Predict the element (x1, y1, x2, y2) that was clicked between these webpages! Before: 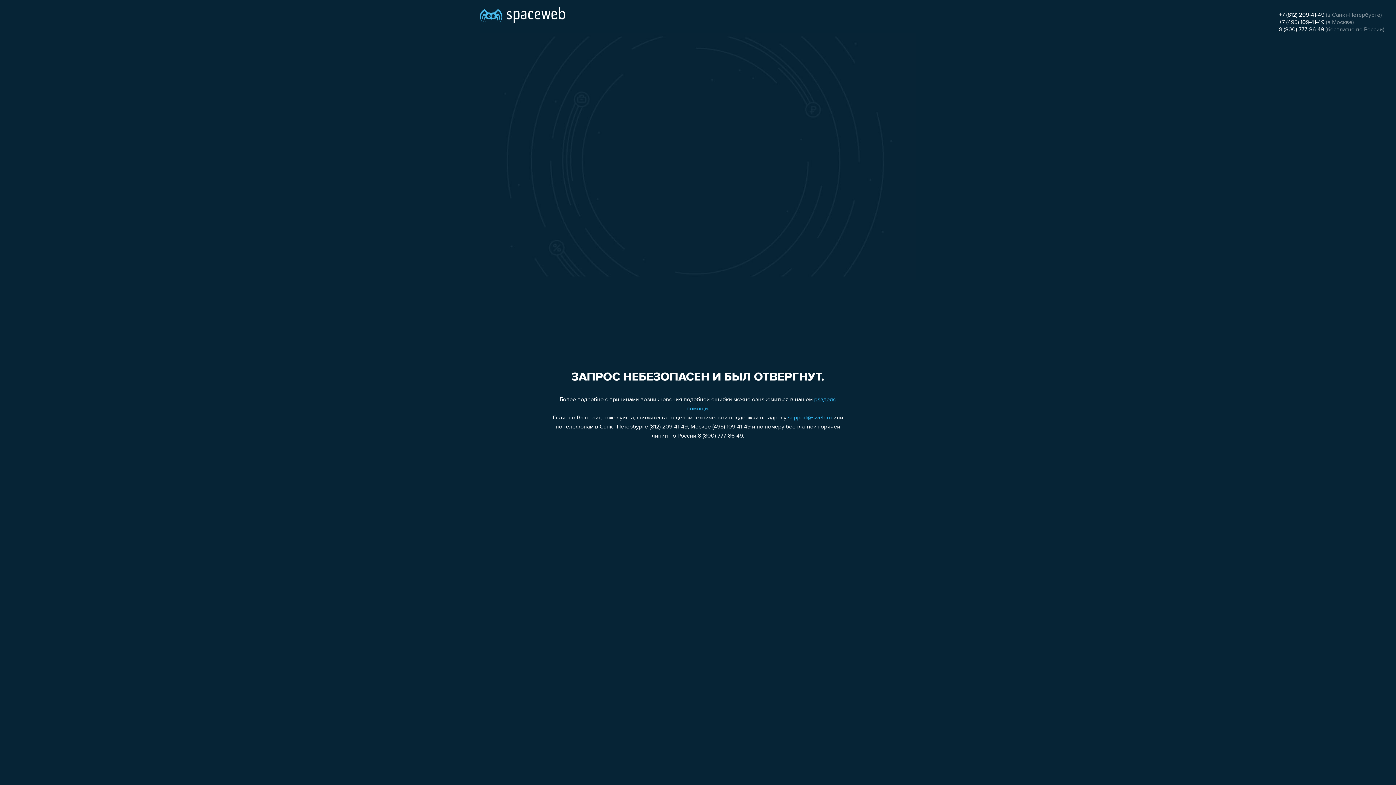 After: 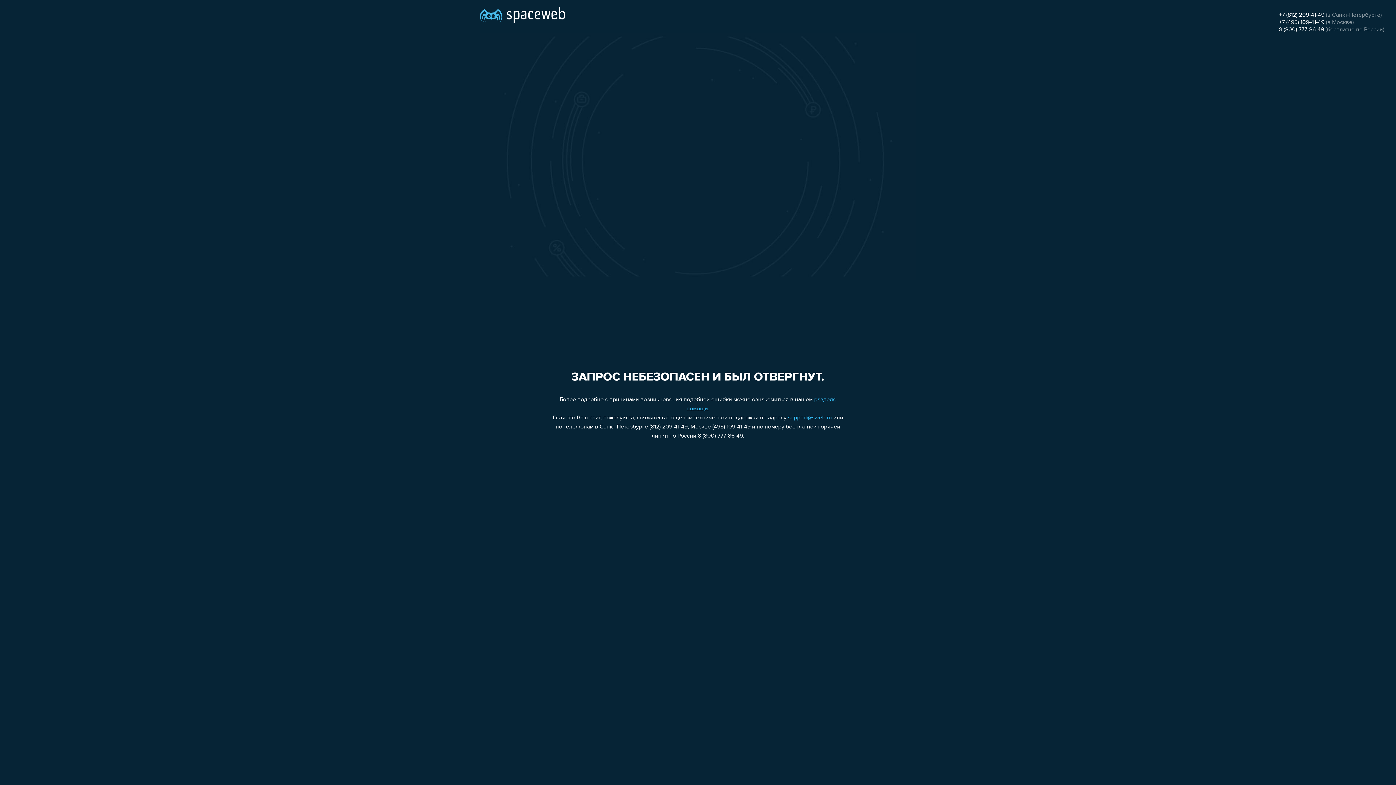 Action: label: 8 (800) 777-86-49 bbox: (1279, 26, 1324, 32)